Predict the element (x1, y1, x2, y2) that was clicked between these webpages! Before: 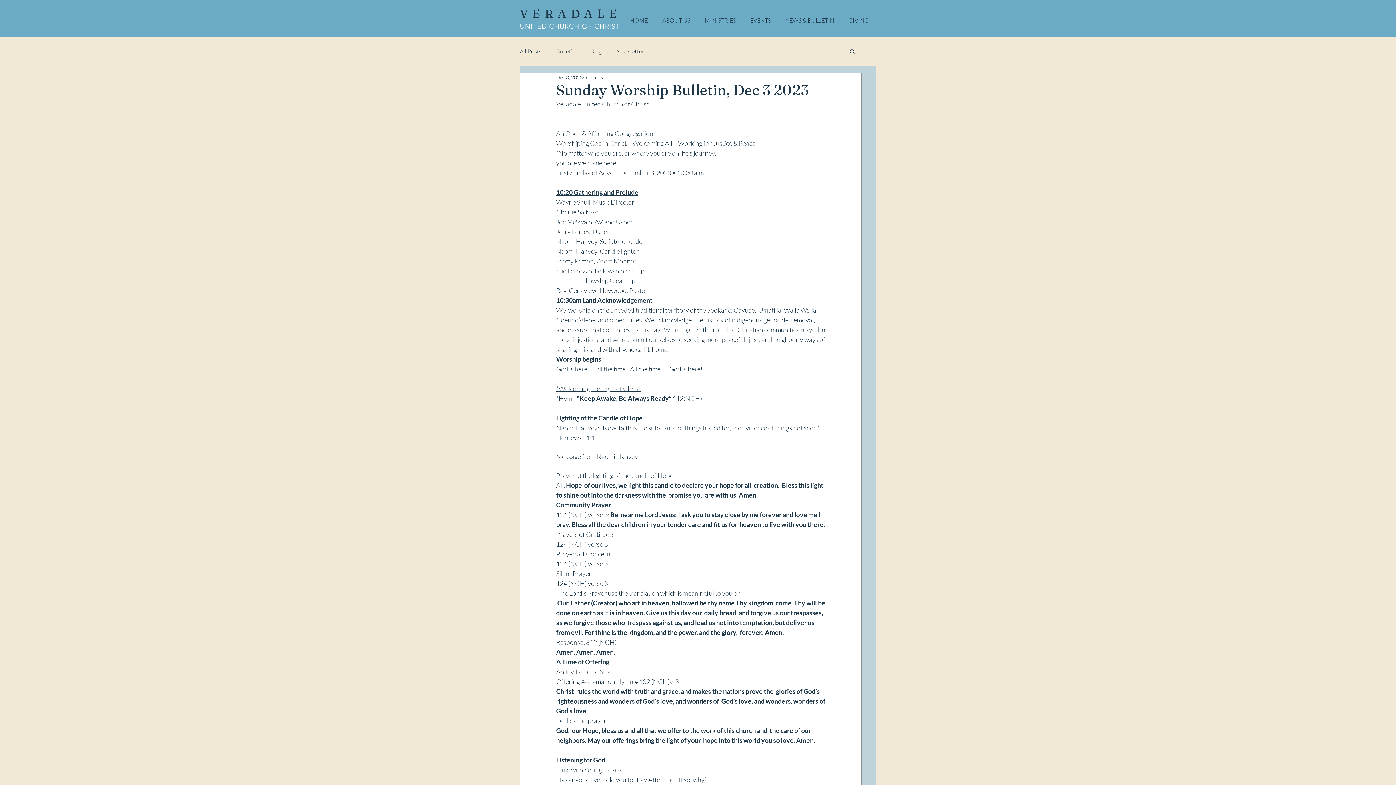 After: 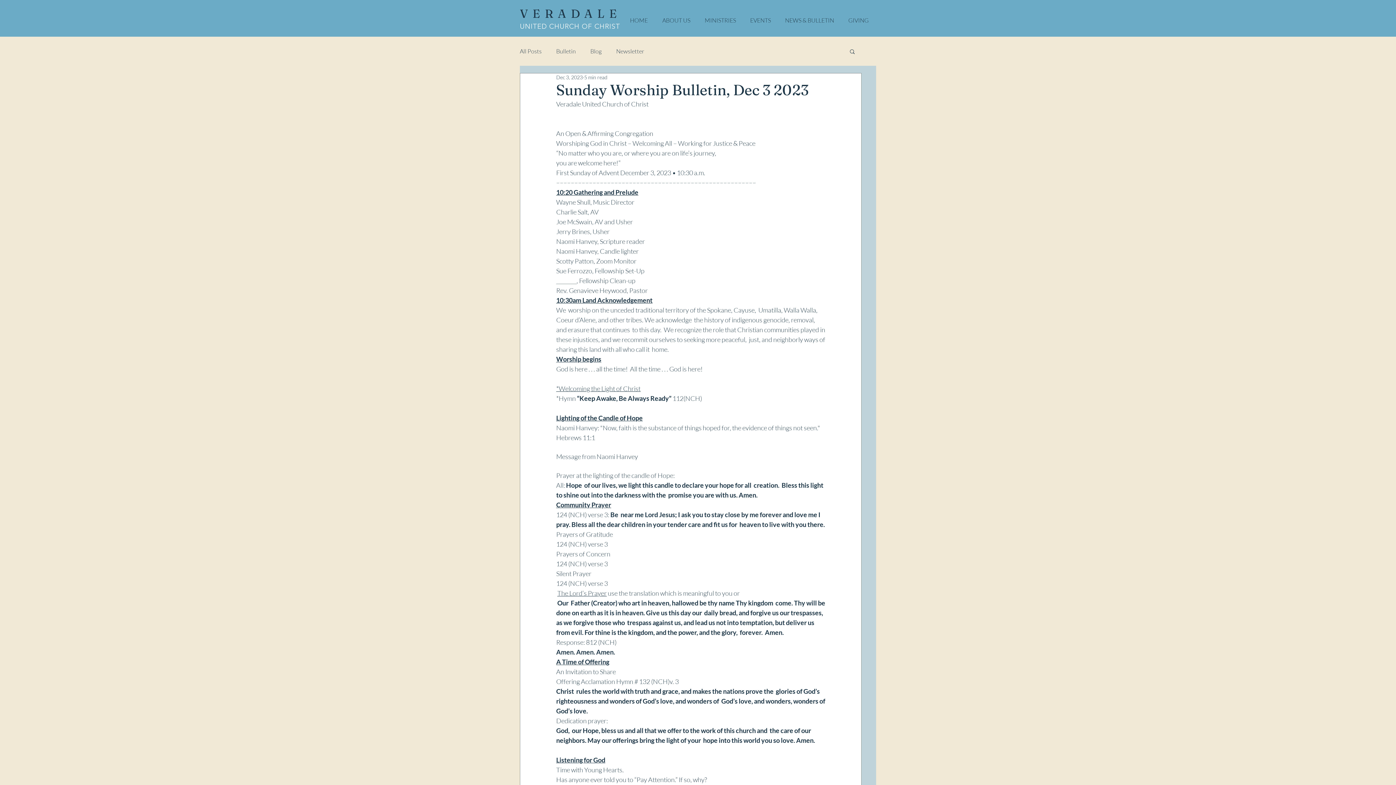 Action: bbox: (849, 48, 856, 54) label: Search